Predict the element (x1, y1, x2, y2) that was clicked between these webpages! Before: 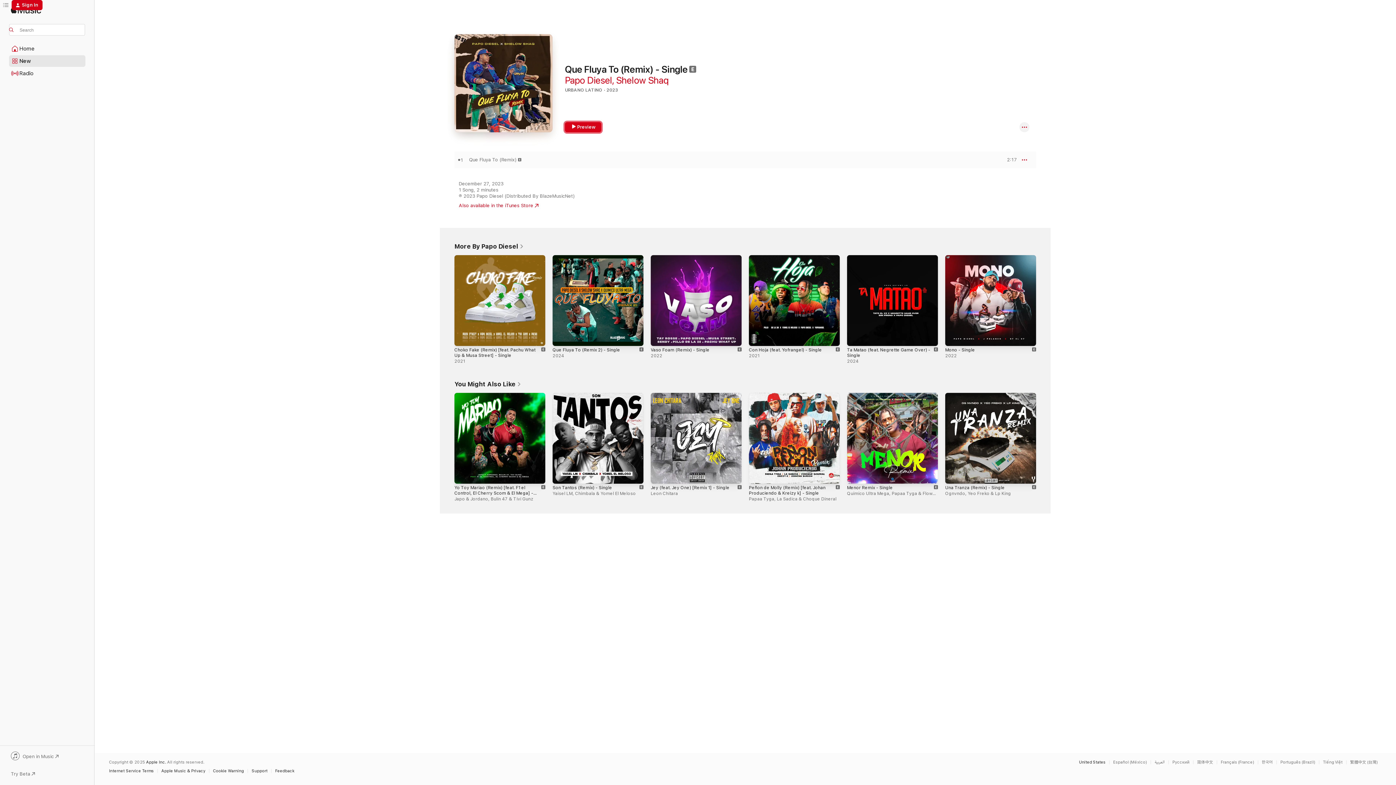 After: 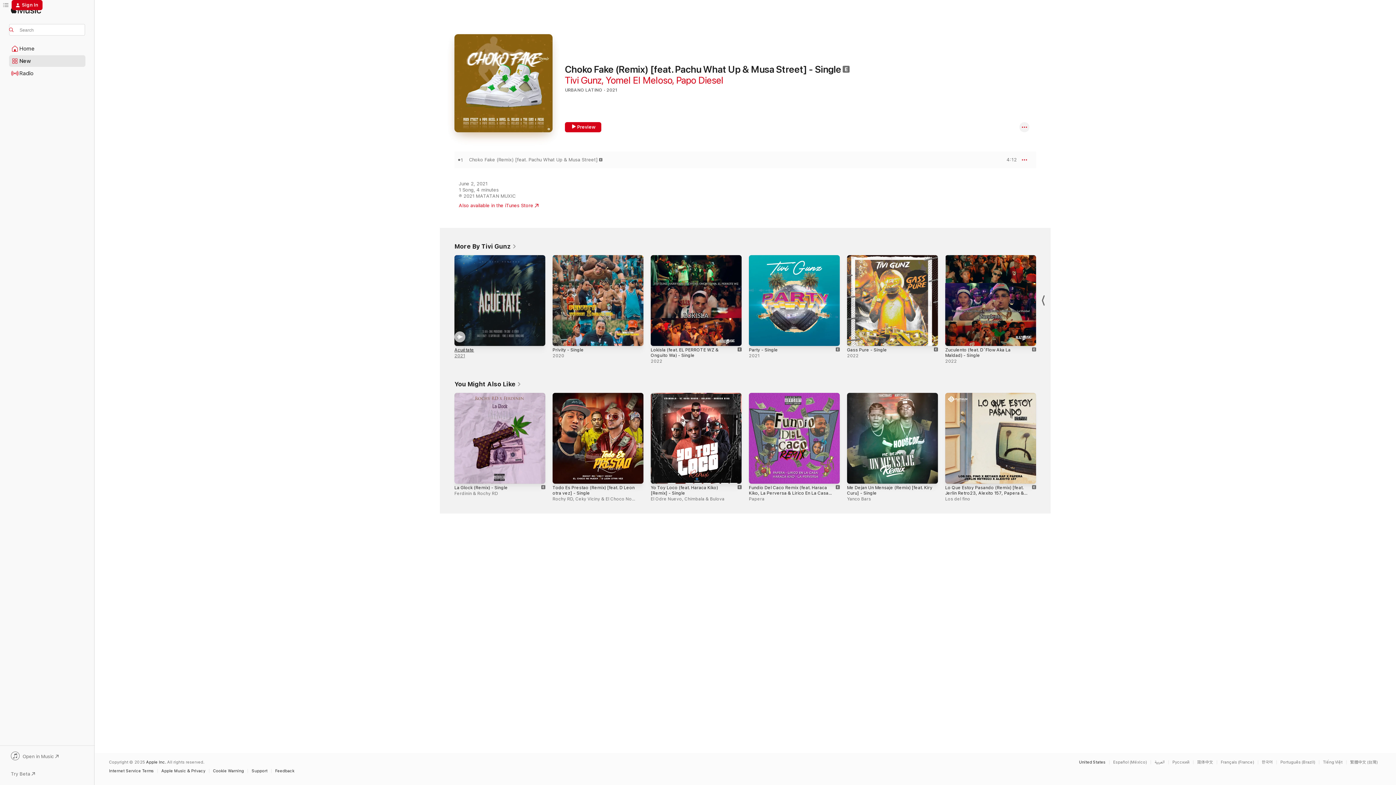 Action: label: Choko Fake (Remix) [feat. Pachu What Up & Musa Street] - Single bbox: (454, 347, 535, 358)